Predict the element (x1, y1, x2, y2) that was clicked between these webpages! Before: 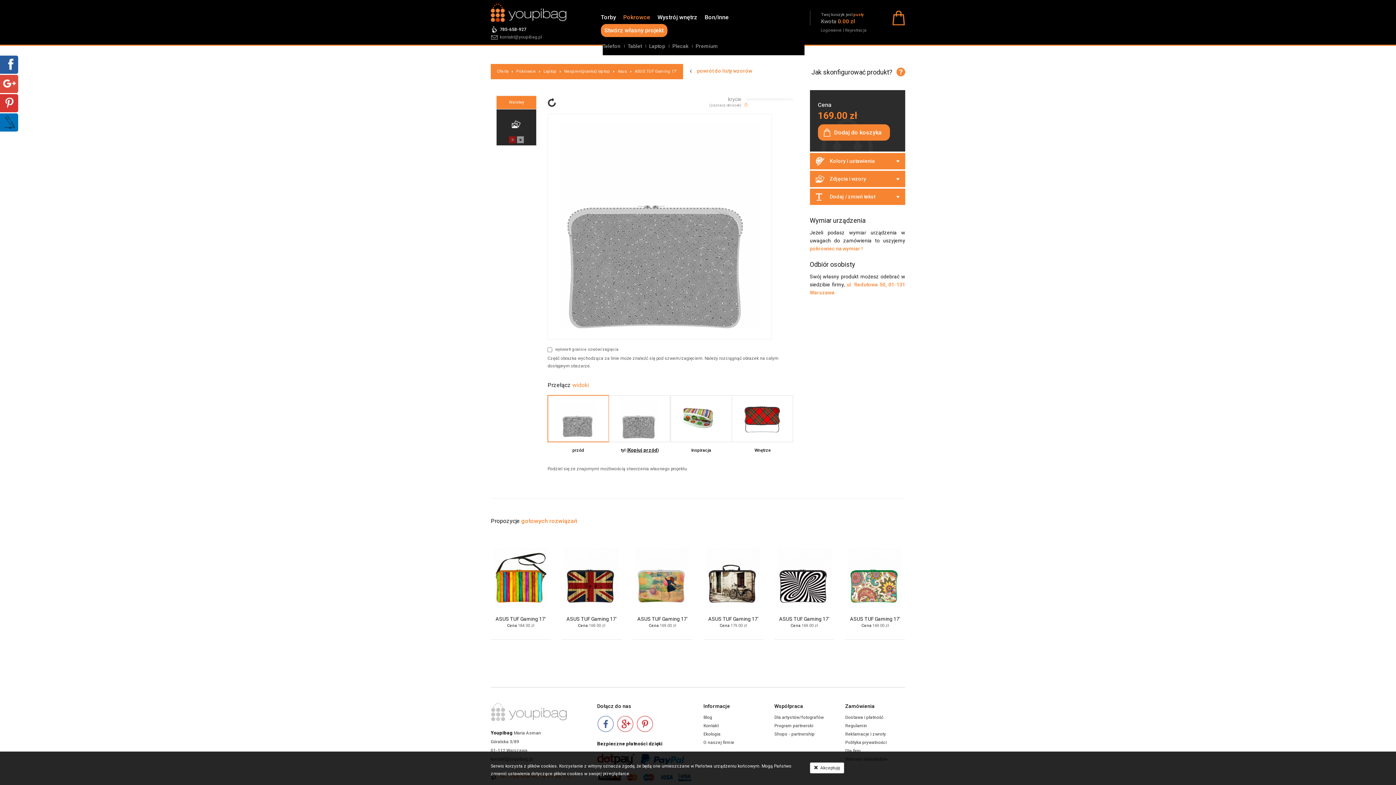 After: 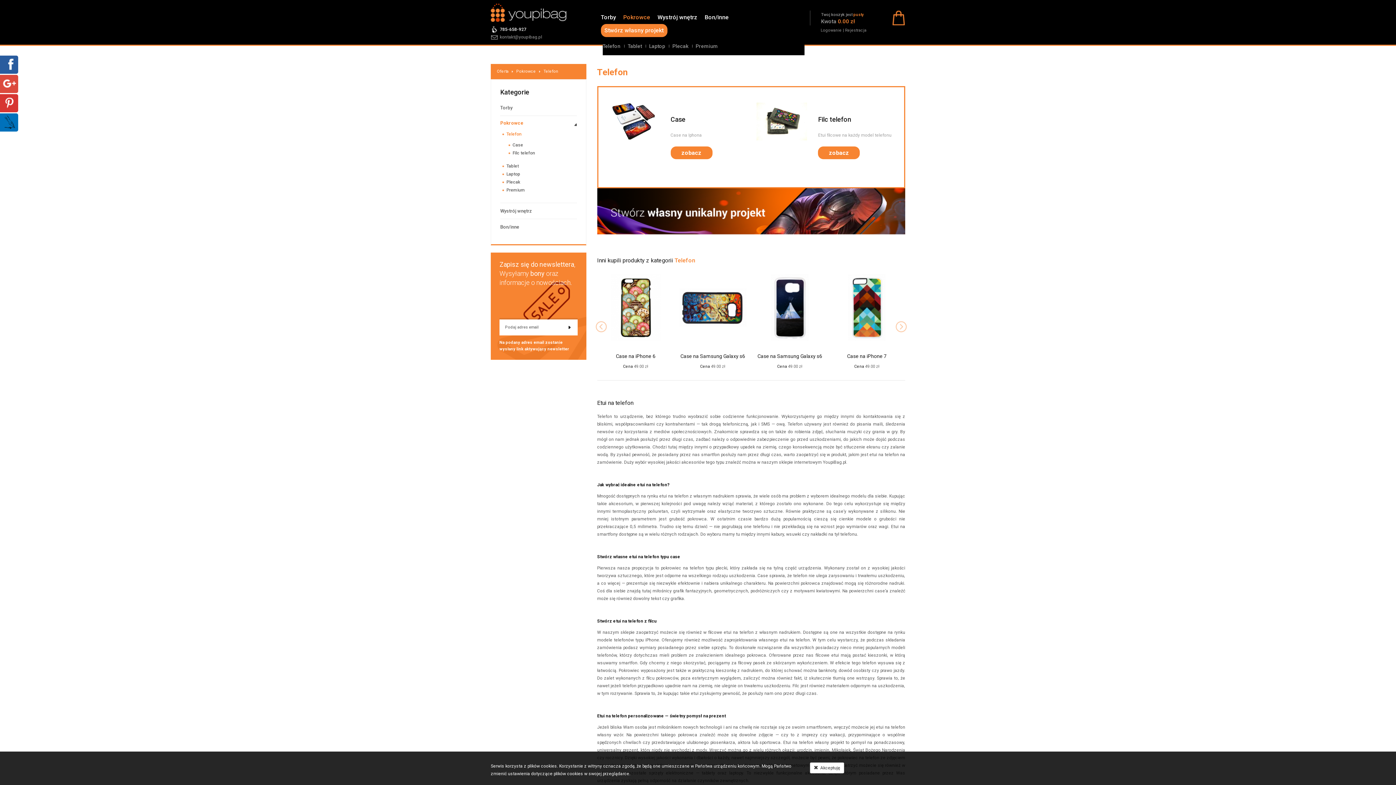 Action: bbox: (602, 40, 627, 51) label: Telefon